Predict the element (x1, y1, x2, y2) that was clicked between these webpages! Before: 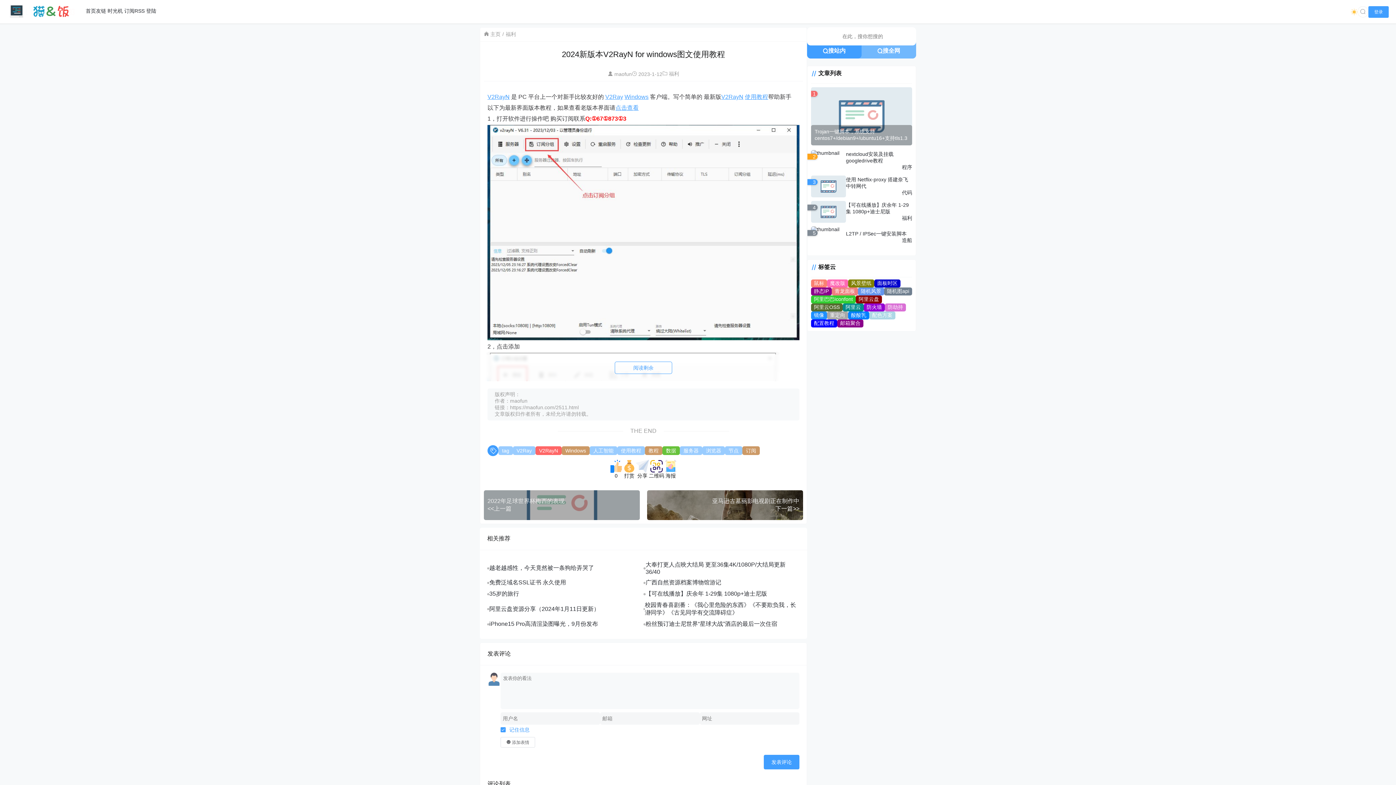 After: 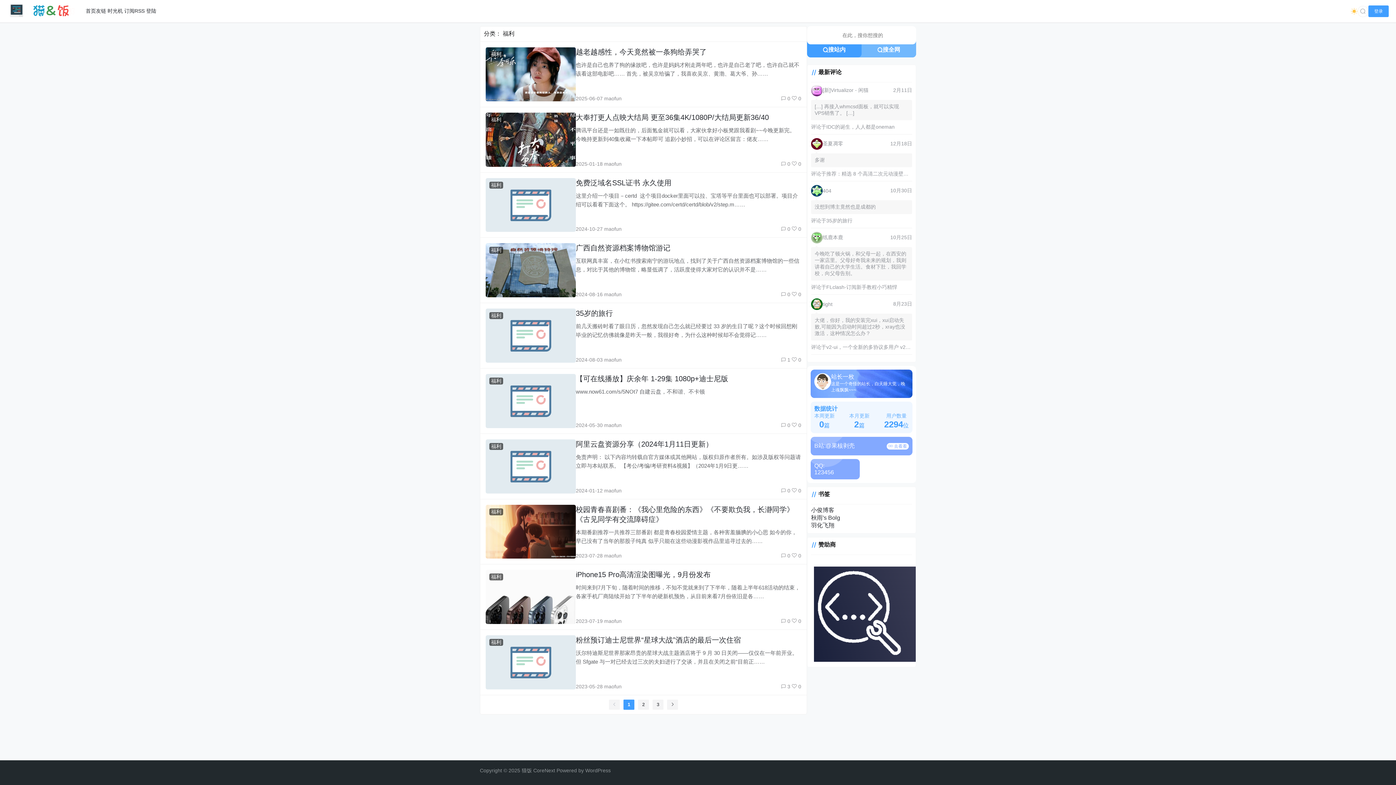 Action: bbox: (669, 70, 679, 76) label: 福利